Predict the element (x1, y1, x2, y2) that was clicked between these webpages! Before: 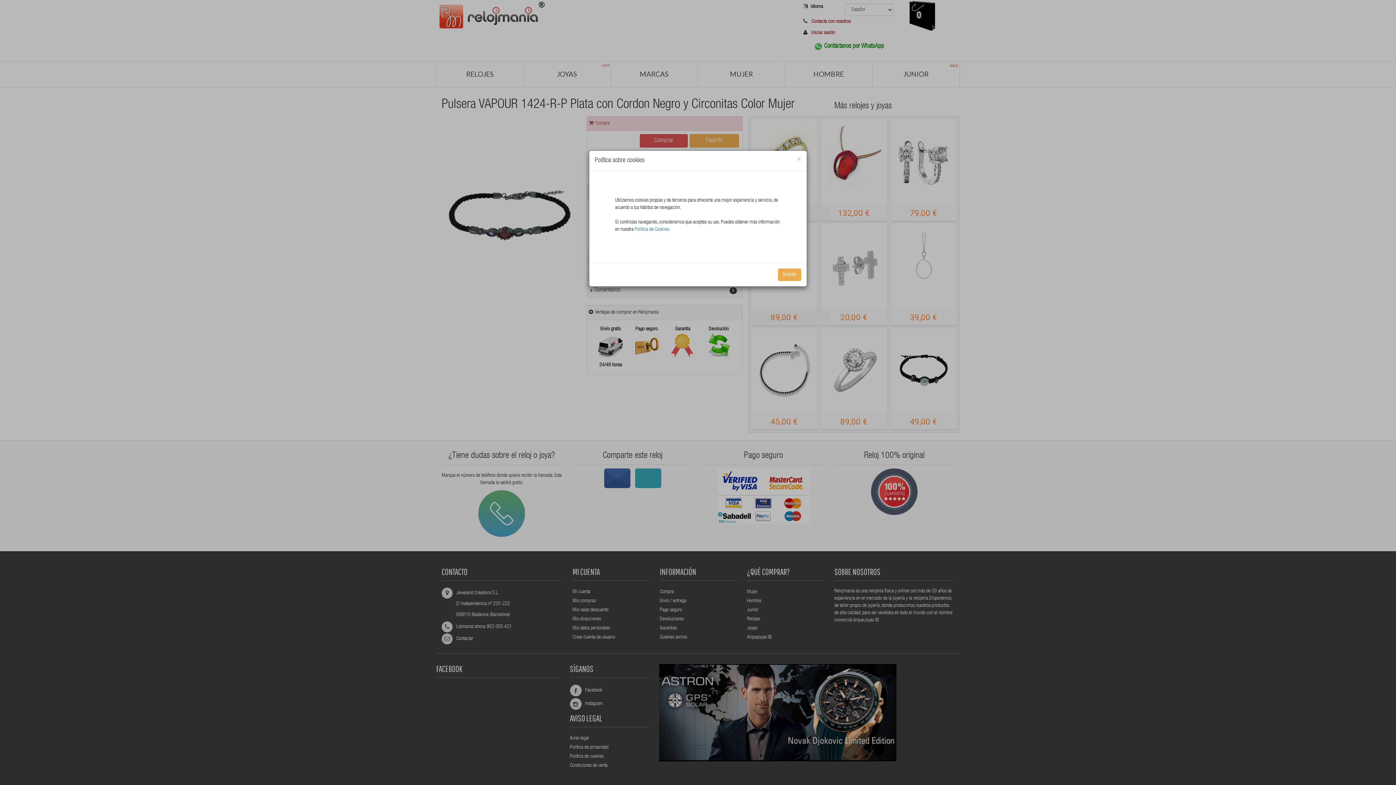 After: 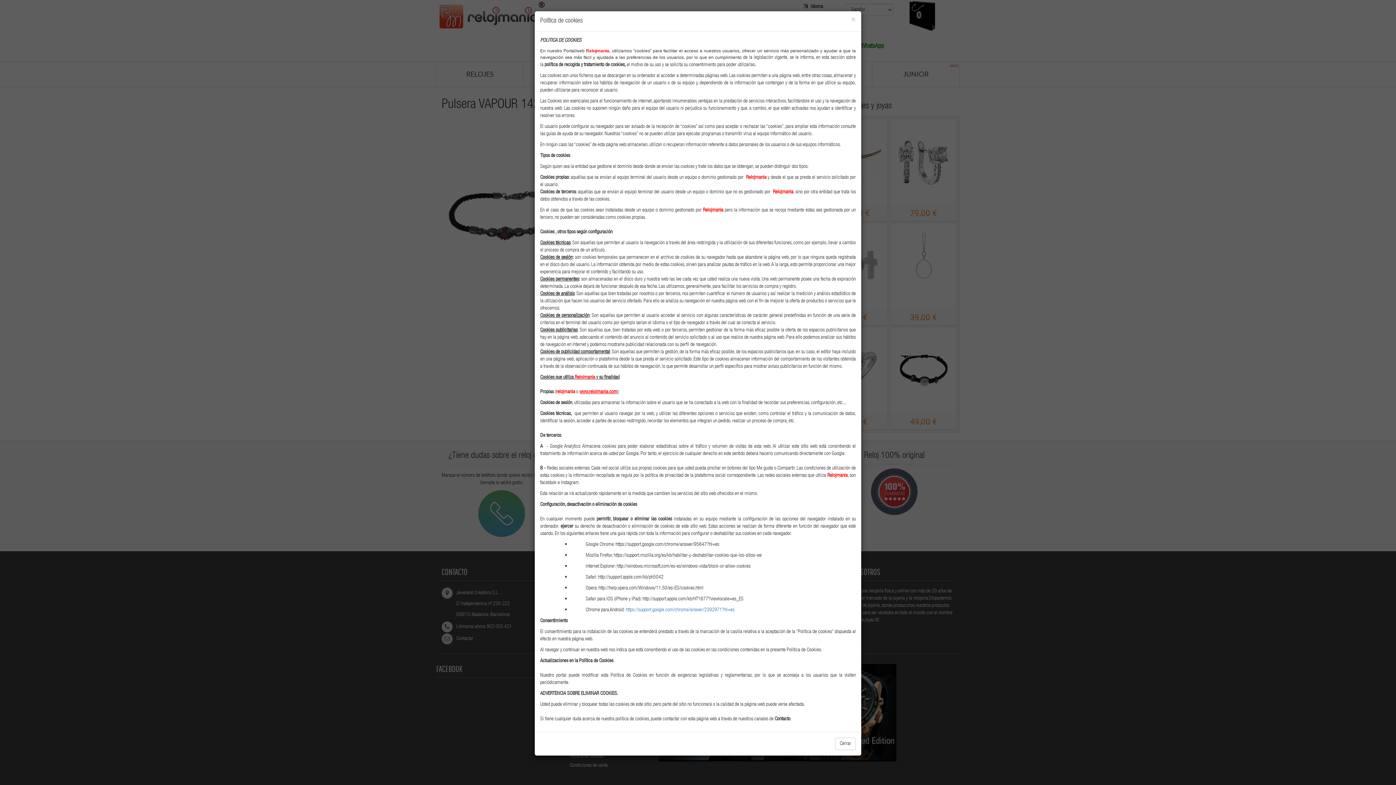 Action: label: Política de Cookies bbox: (634, 227, 669, 232)